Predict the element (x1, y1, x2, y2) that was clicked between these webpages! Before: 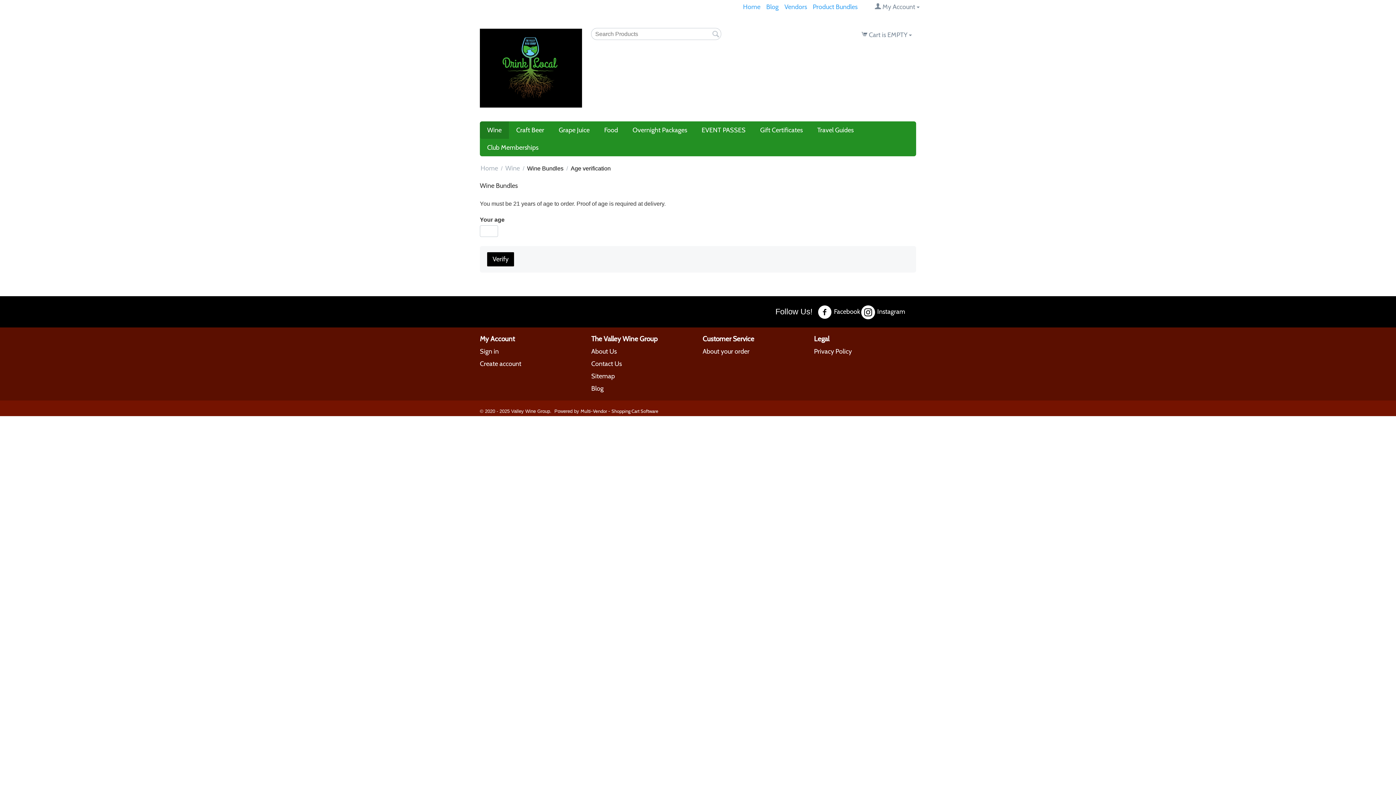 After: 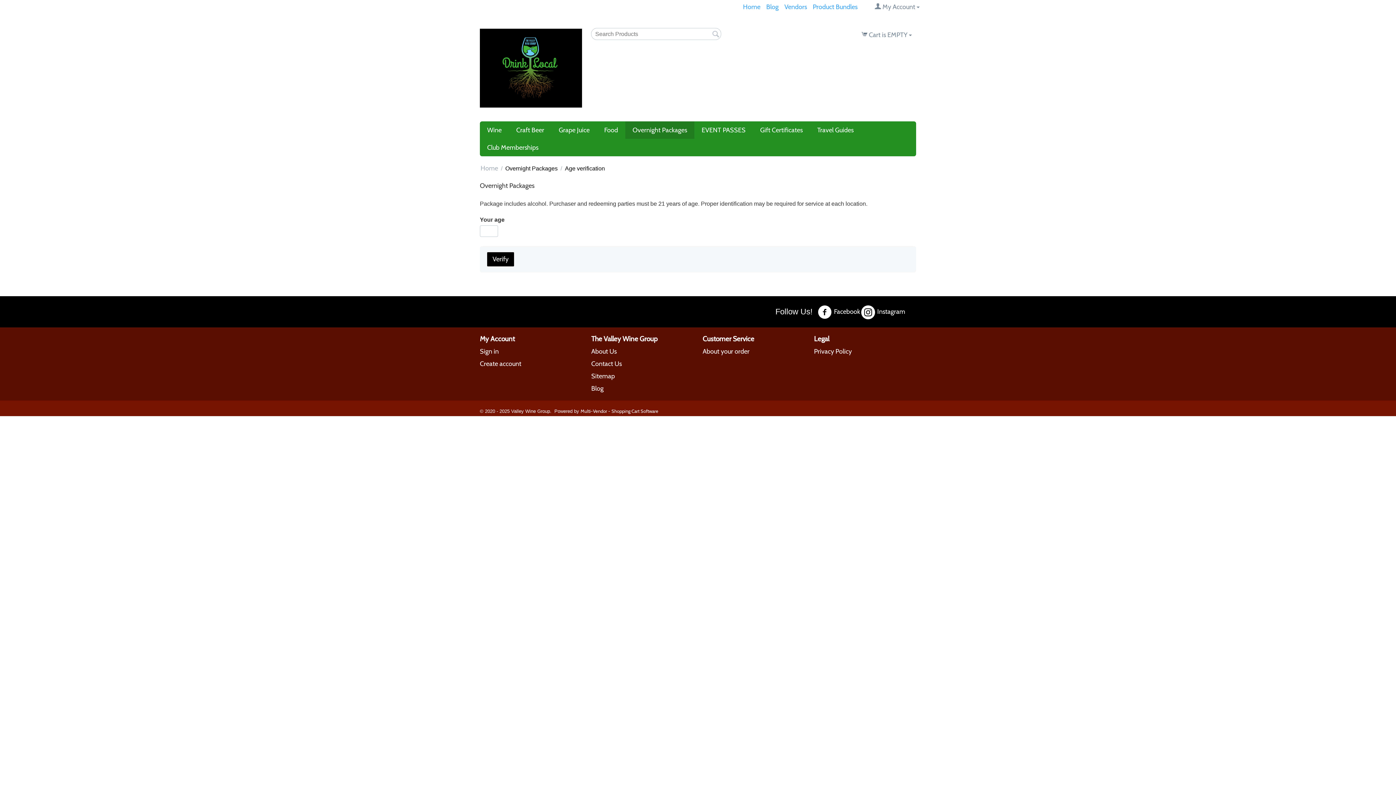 Action: bbox: (625, 121, 694, 138) label: Overnight Packages